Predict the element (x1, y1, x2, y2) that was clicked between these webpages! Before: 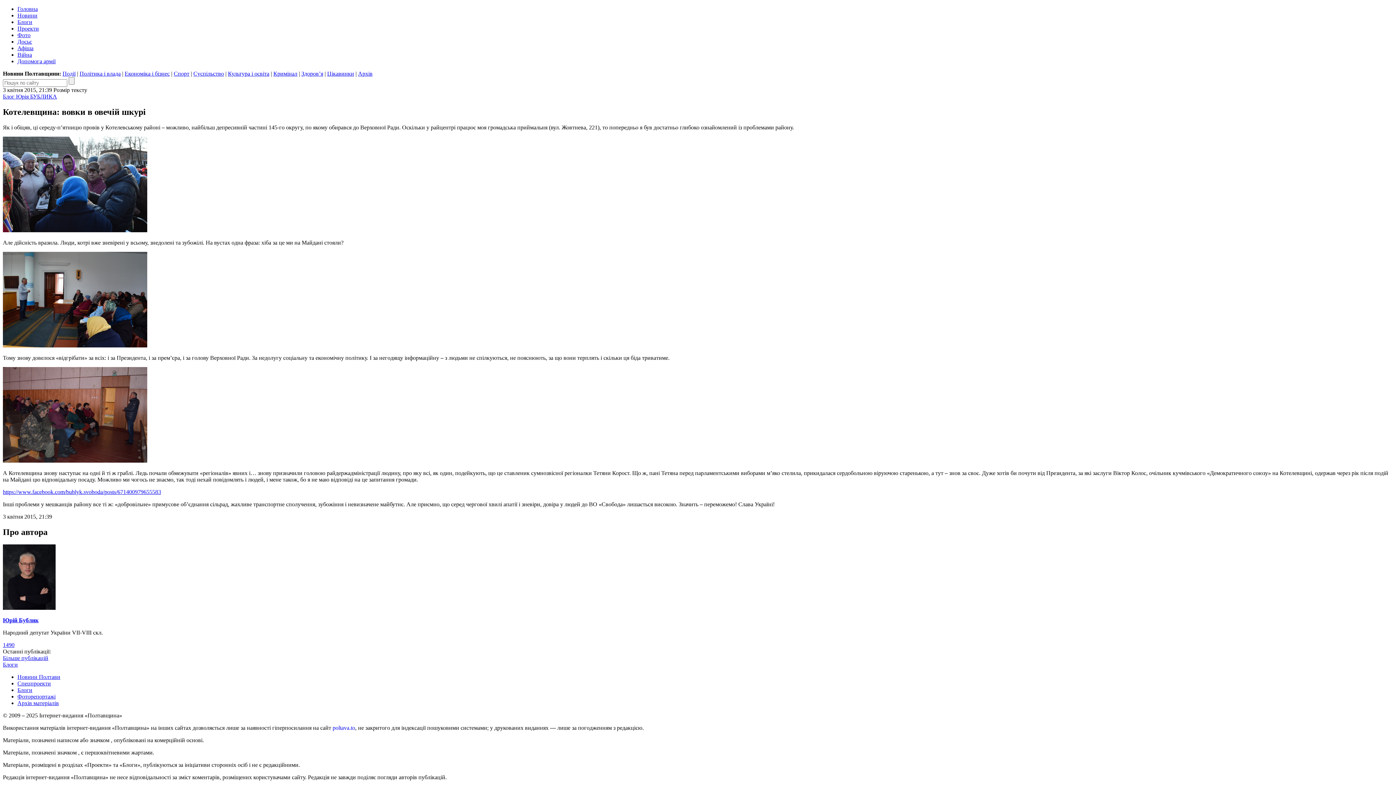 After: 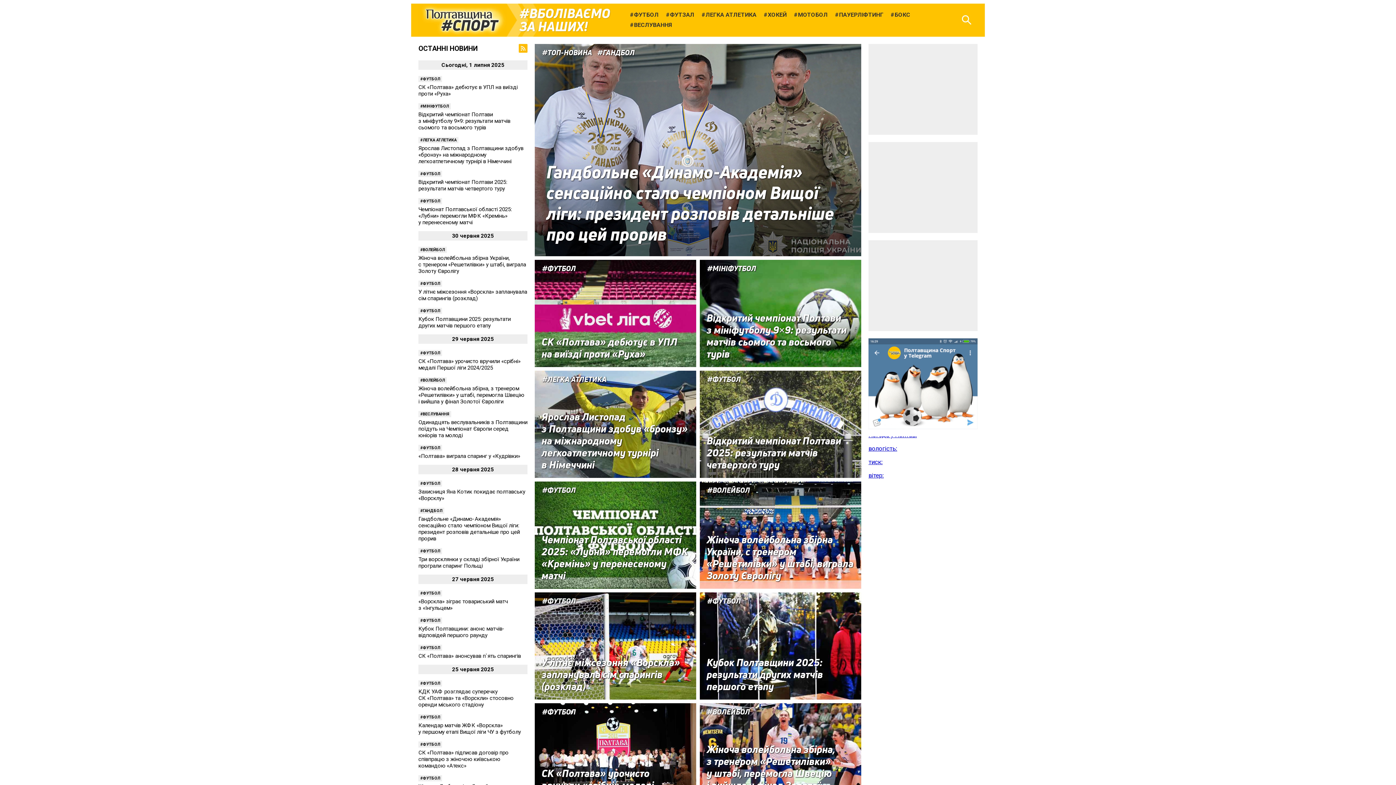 Action: bbox: (173, 70, 189, 76) label: Спорт